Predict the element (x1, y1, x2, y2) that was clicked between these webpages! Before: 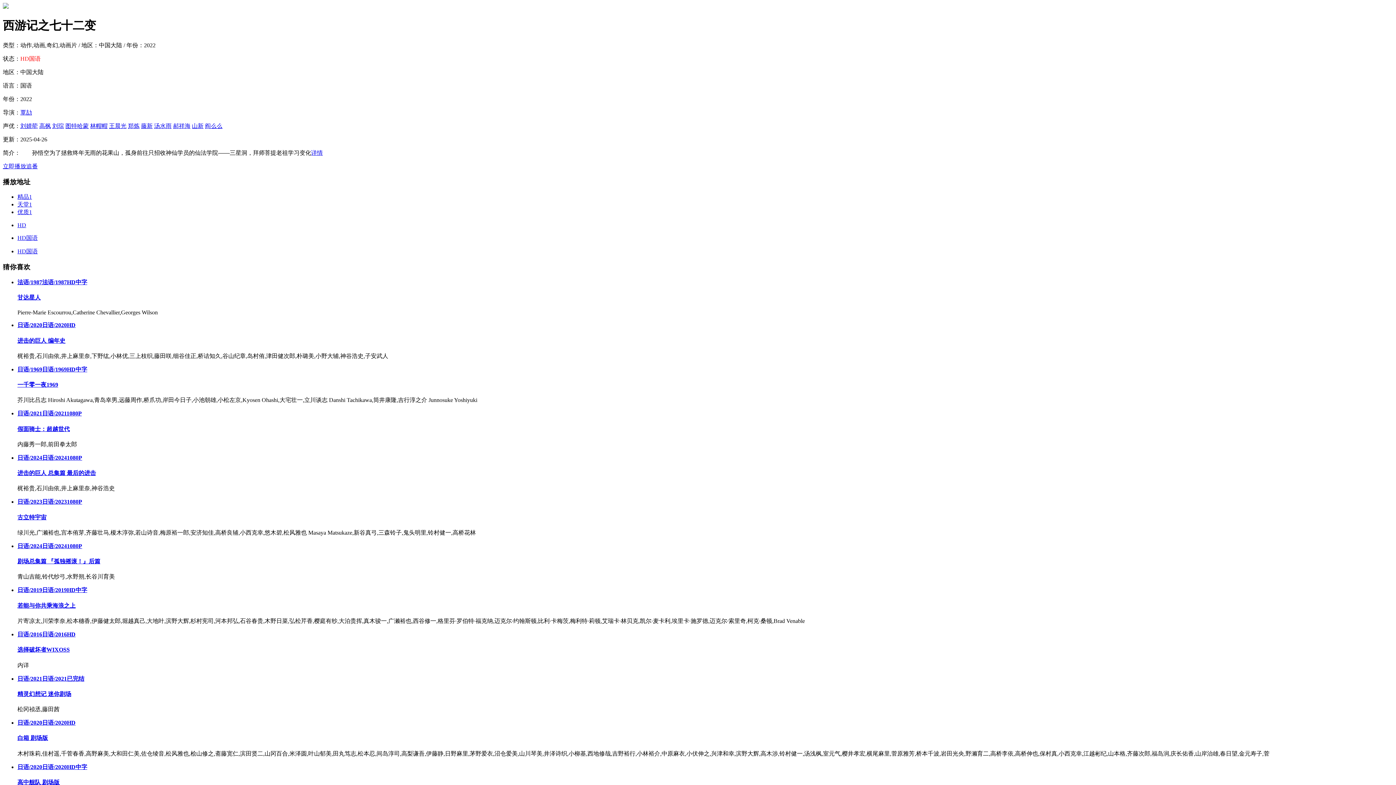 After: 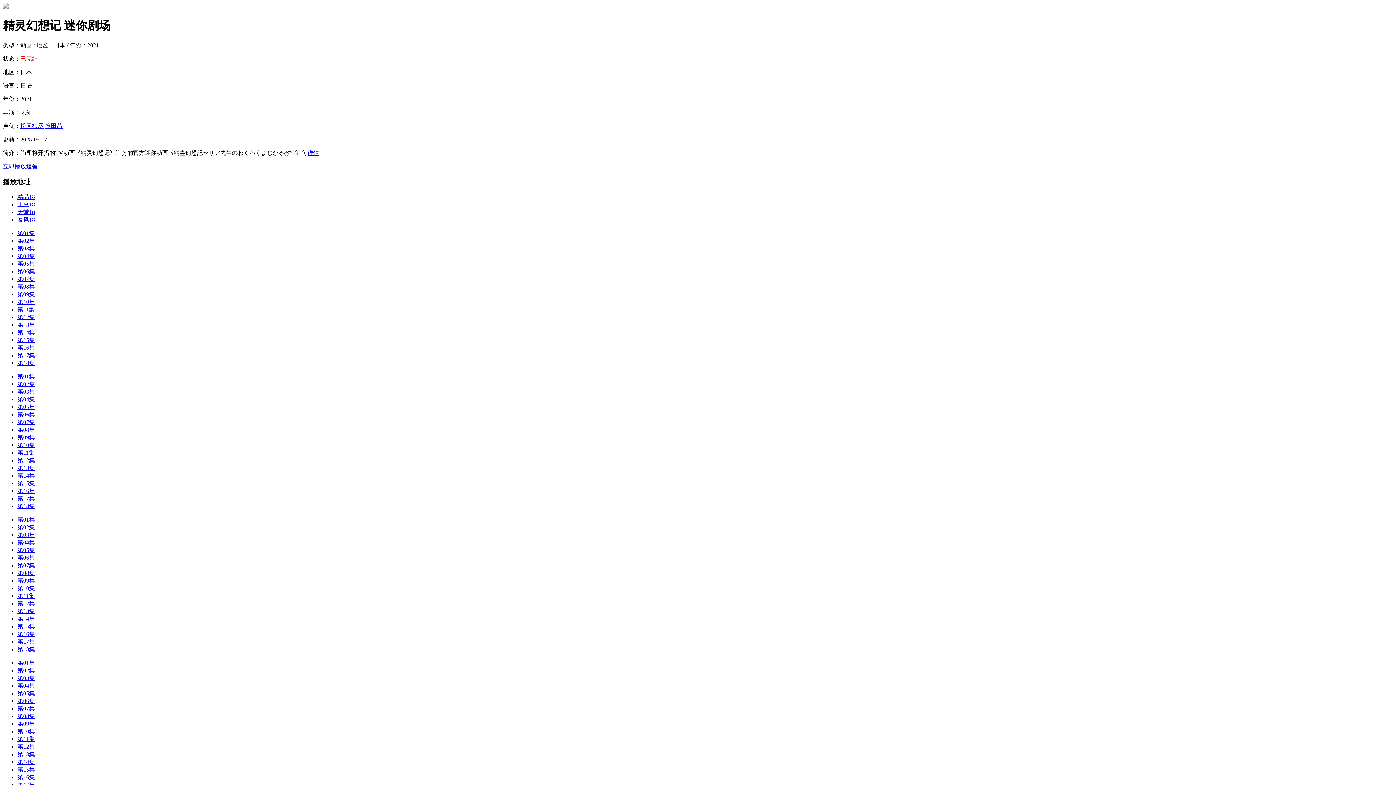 Action: bbox: (17, 691, 71, 697) label: 精灵幻想记 迷你剧场